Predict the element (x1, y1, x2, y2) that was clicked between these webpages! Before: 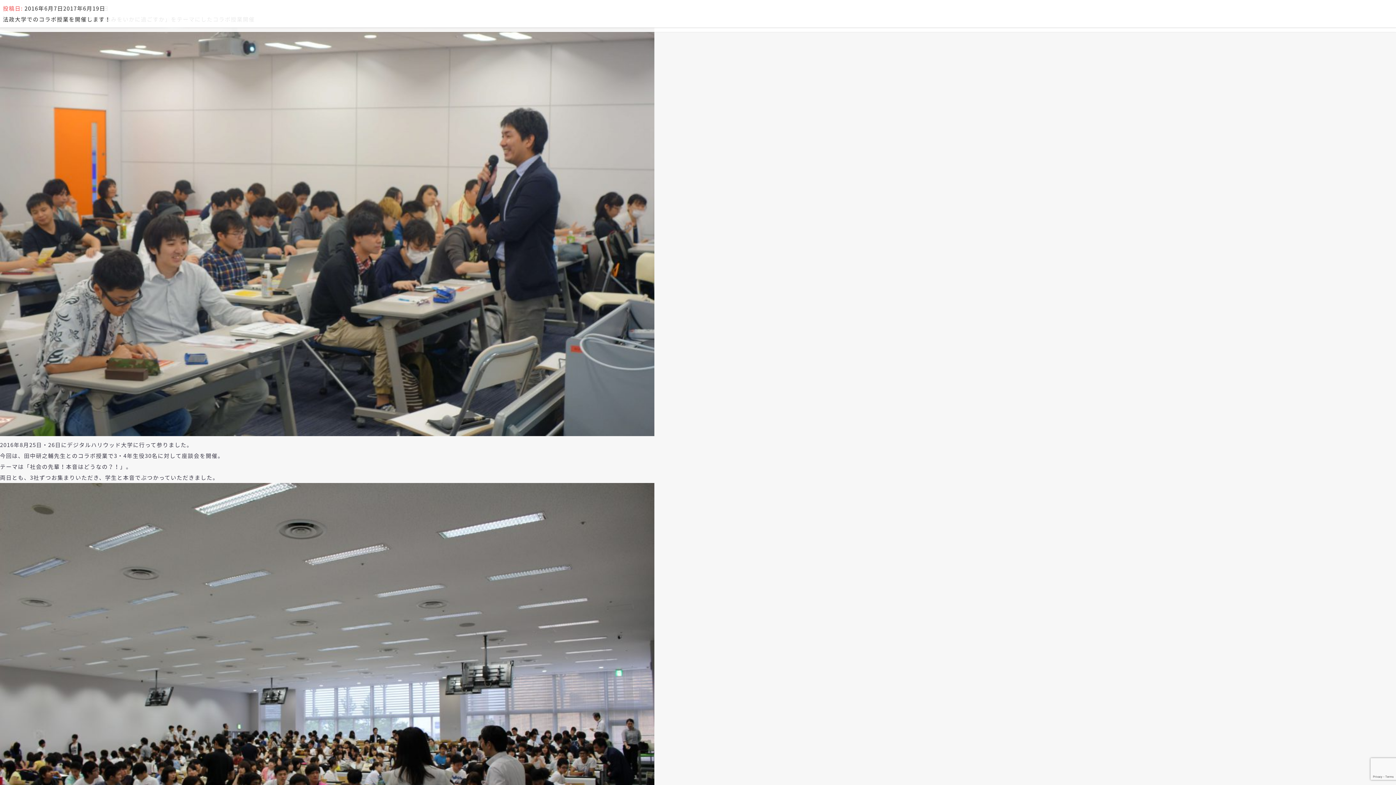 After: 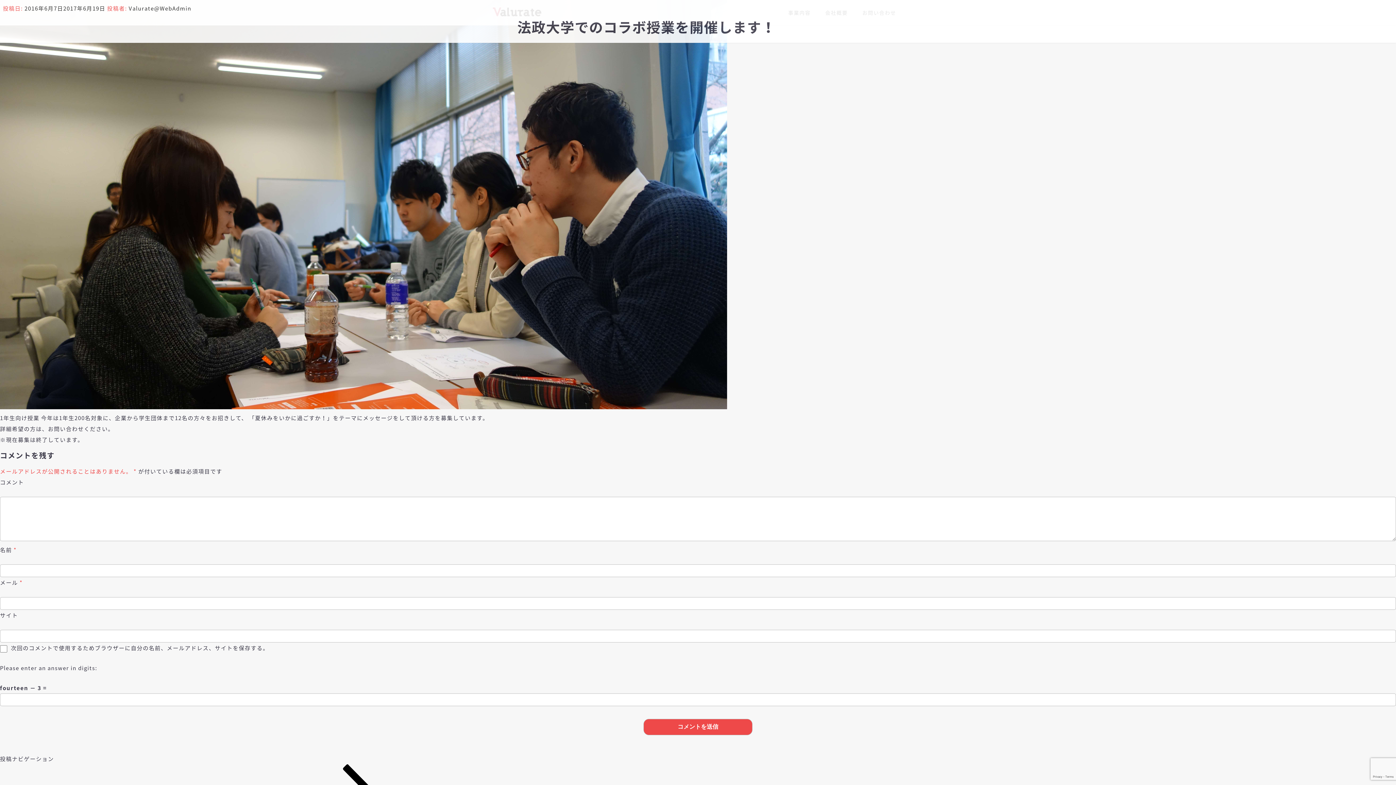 Action: bbox: (24, 4, 105, 12) label: 2016年6月7日2017年6月19日